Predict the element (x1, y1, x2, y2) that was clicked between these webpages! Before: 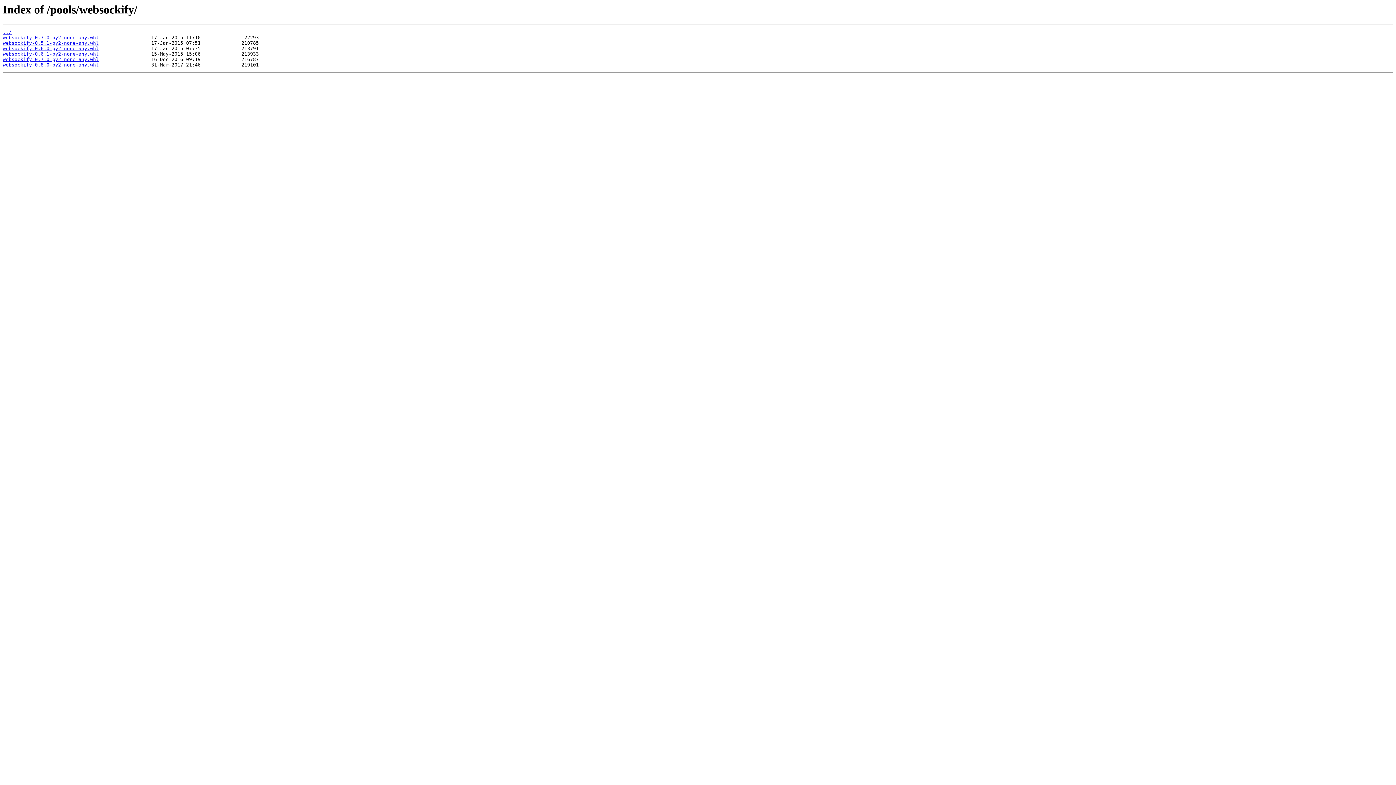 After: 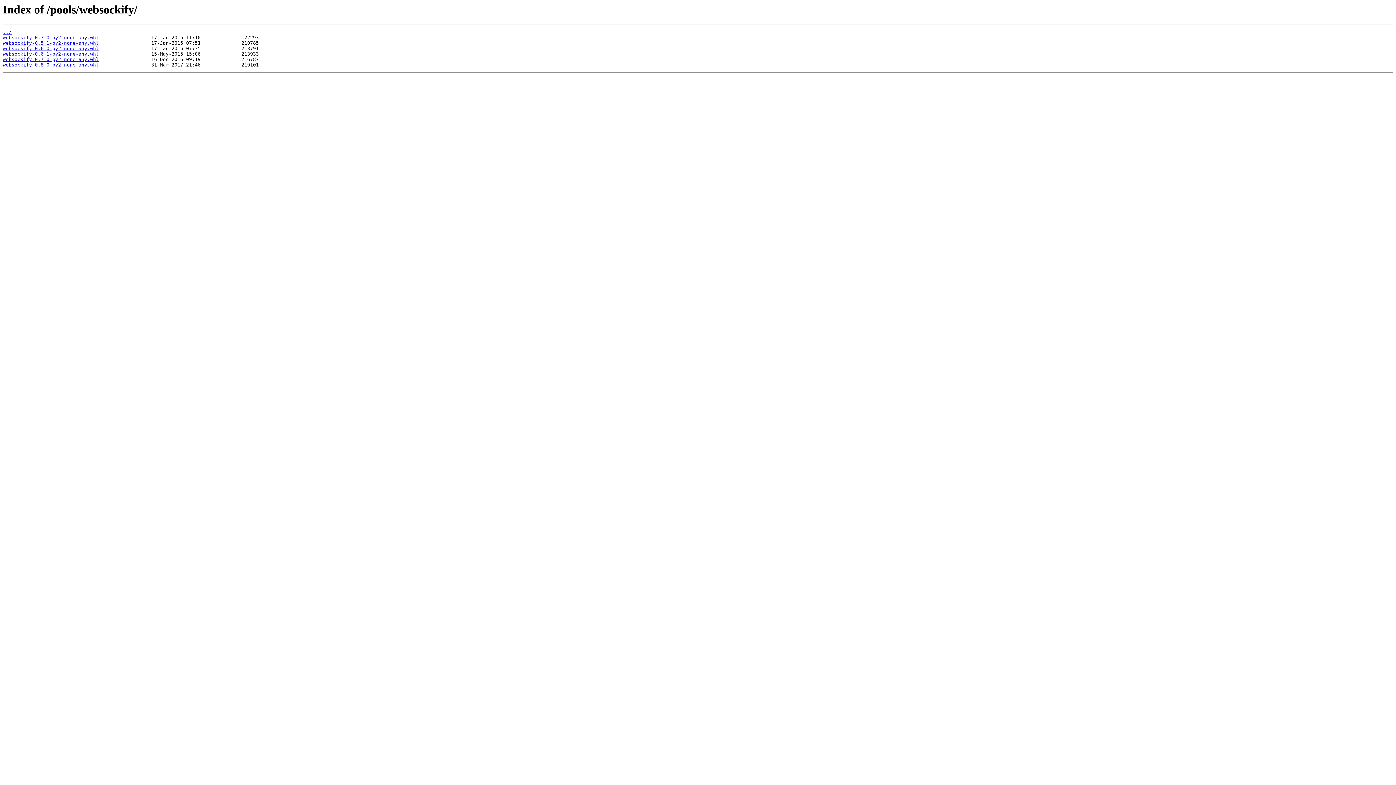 Action: label: websockify-0.7.0-py2-none-any.whl bbox: (2, 56, 98, 62)